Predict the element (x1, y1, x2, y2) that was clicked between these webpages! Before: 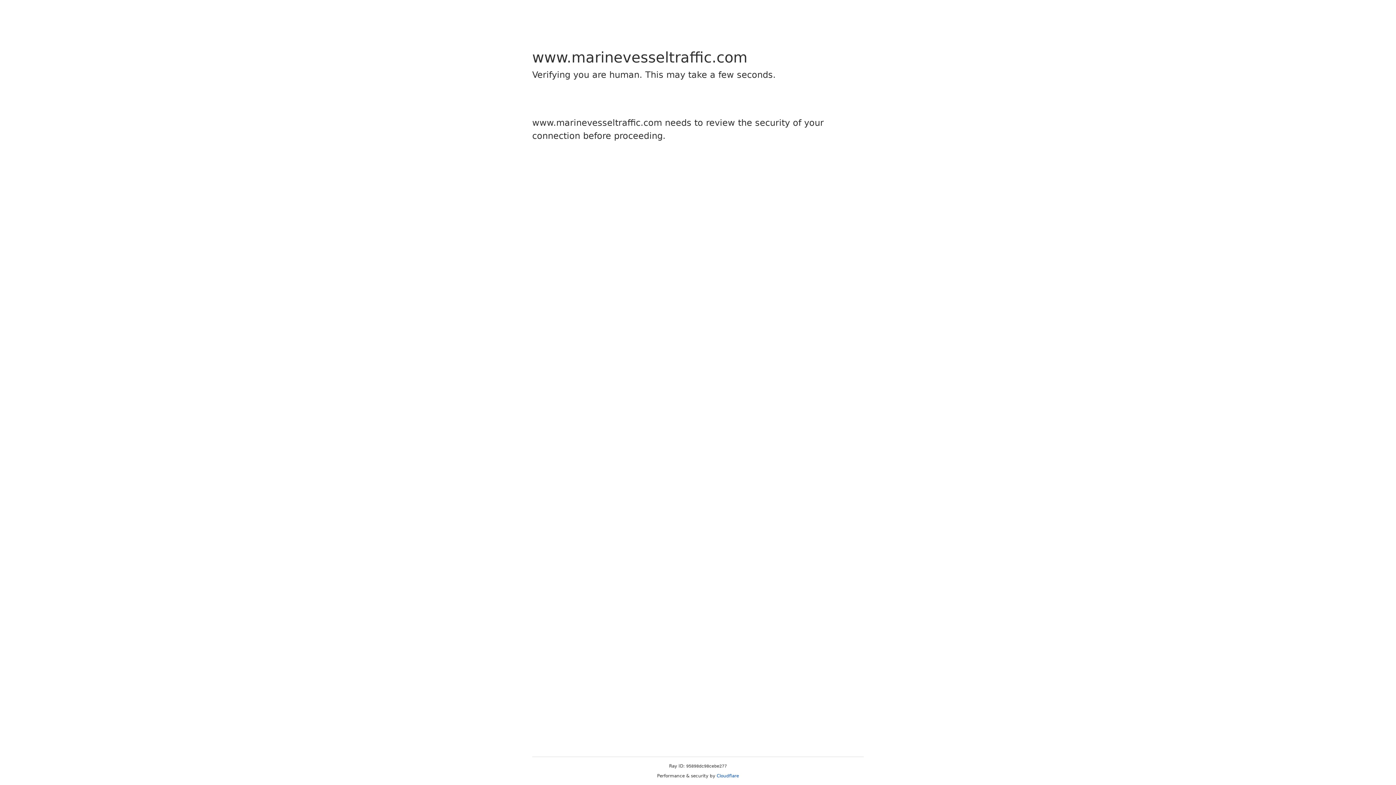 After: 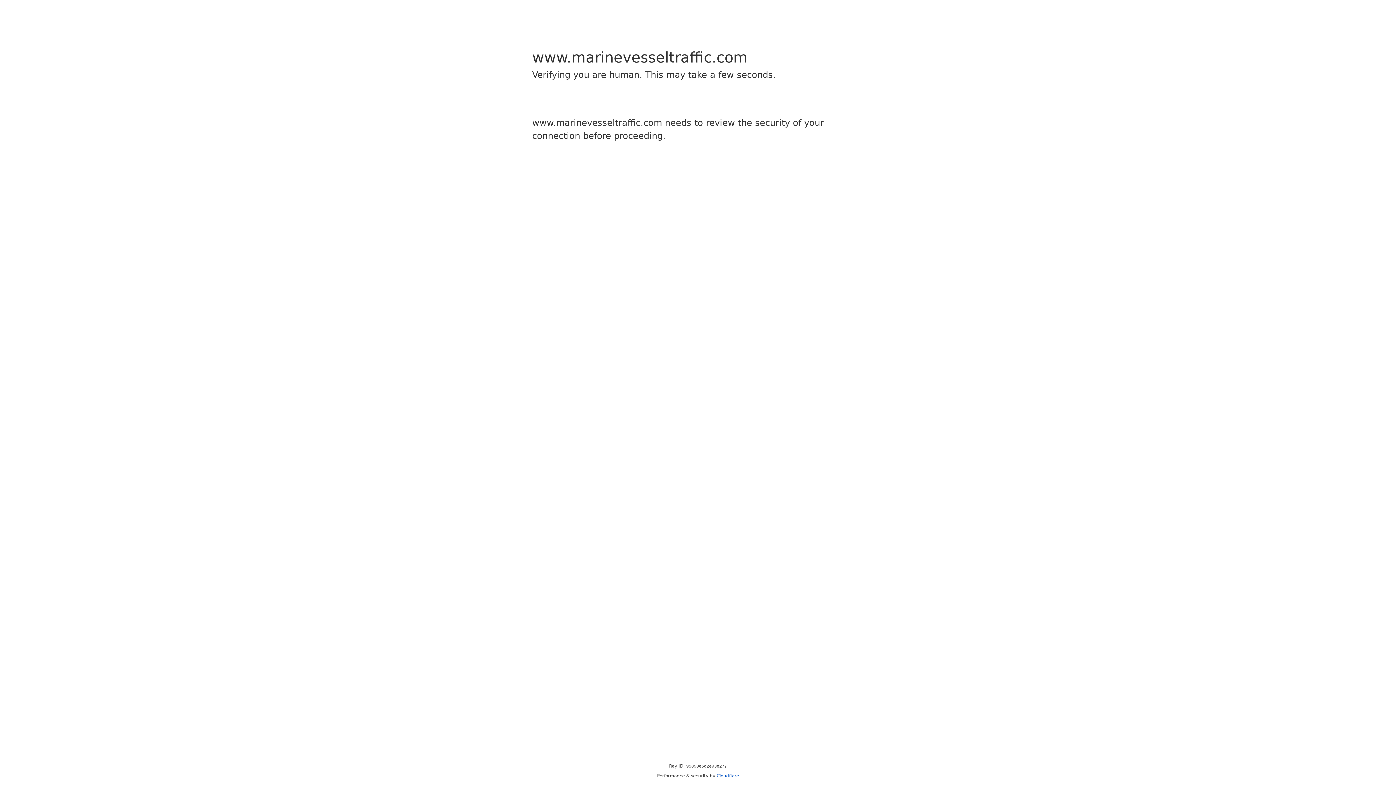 Action: bbox: (716, 773, 739, 778) label: Cloudflare